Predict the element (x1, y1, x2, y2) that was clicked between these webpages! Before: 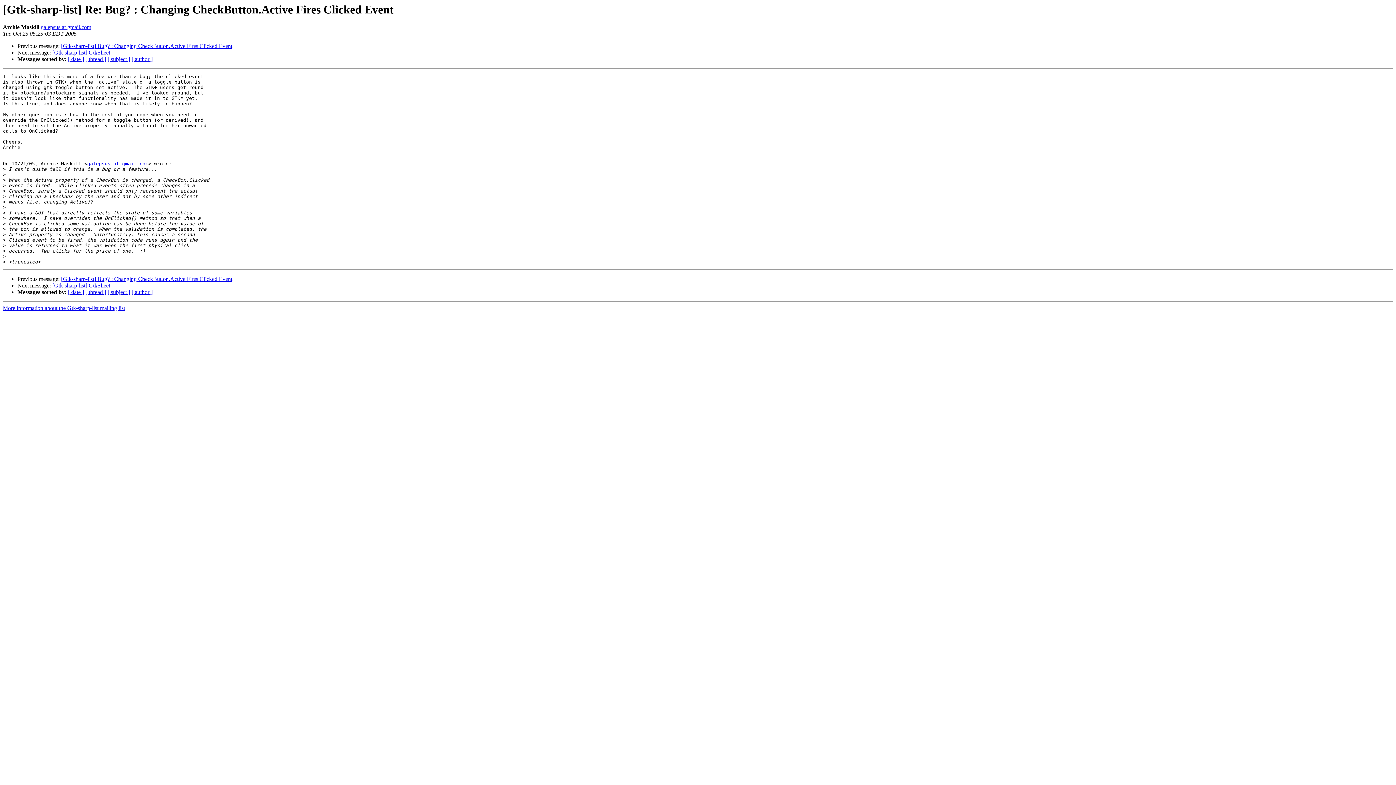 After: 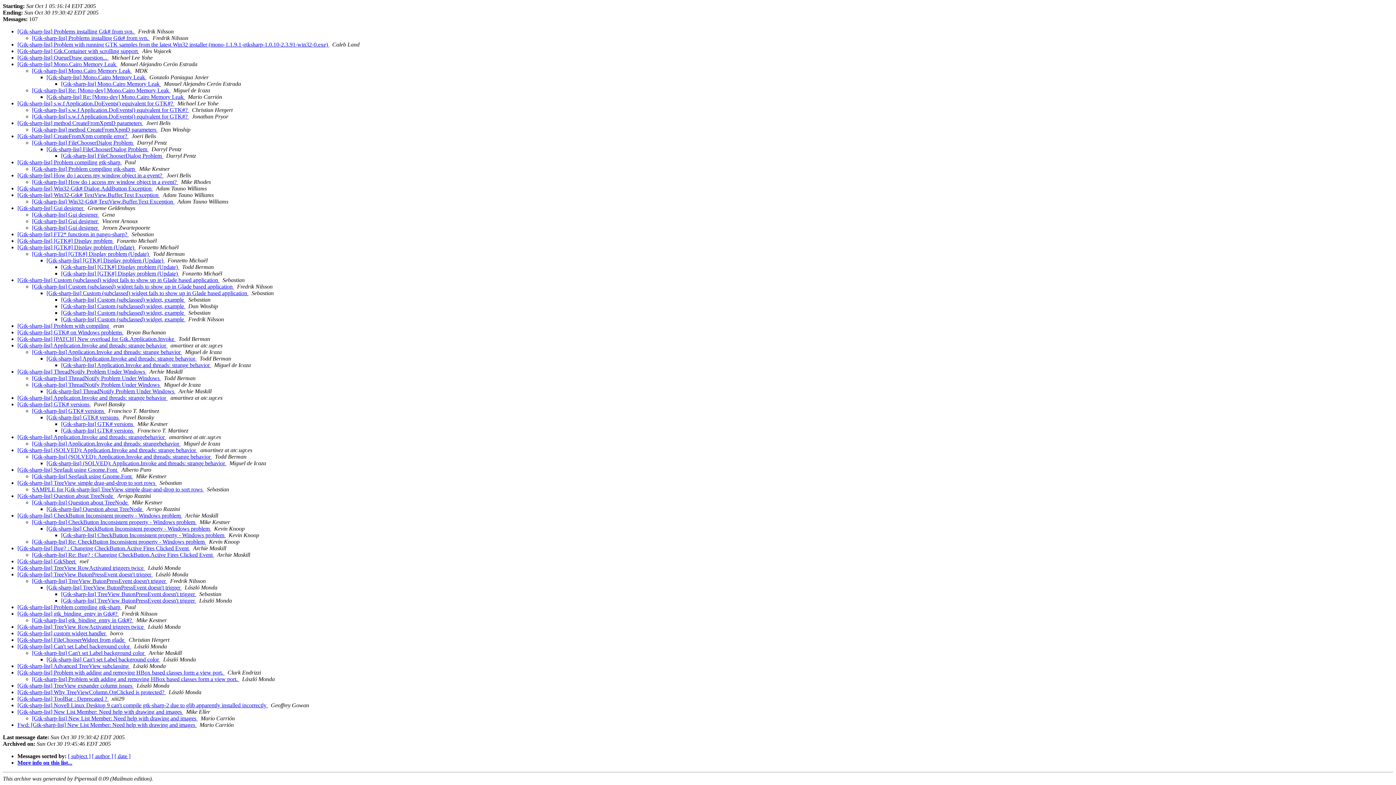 Action: bbox: (85, 289, 106, 295) label: [ thread ]